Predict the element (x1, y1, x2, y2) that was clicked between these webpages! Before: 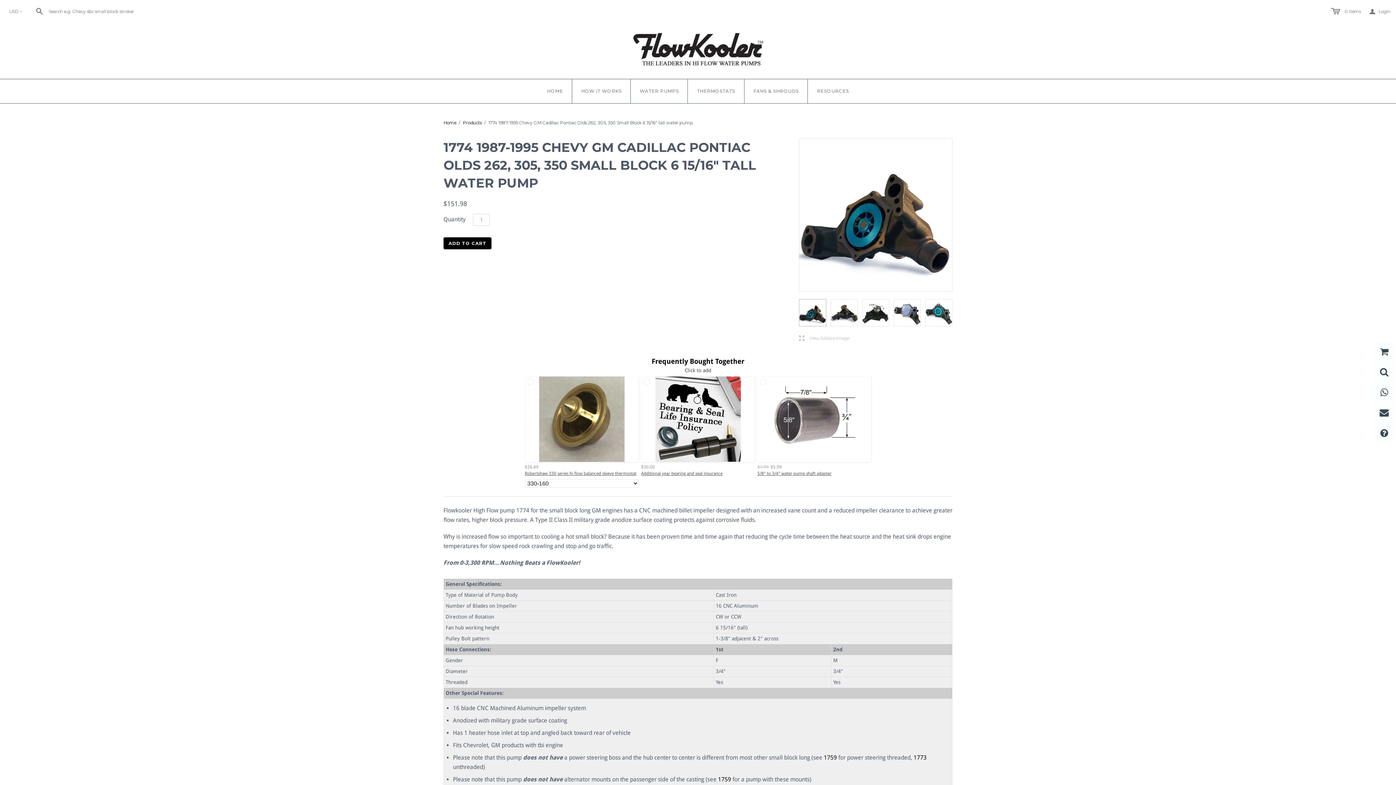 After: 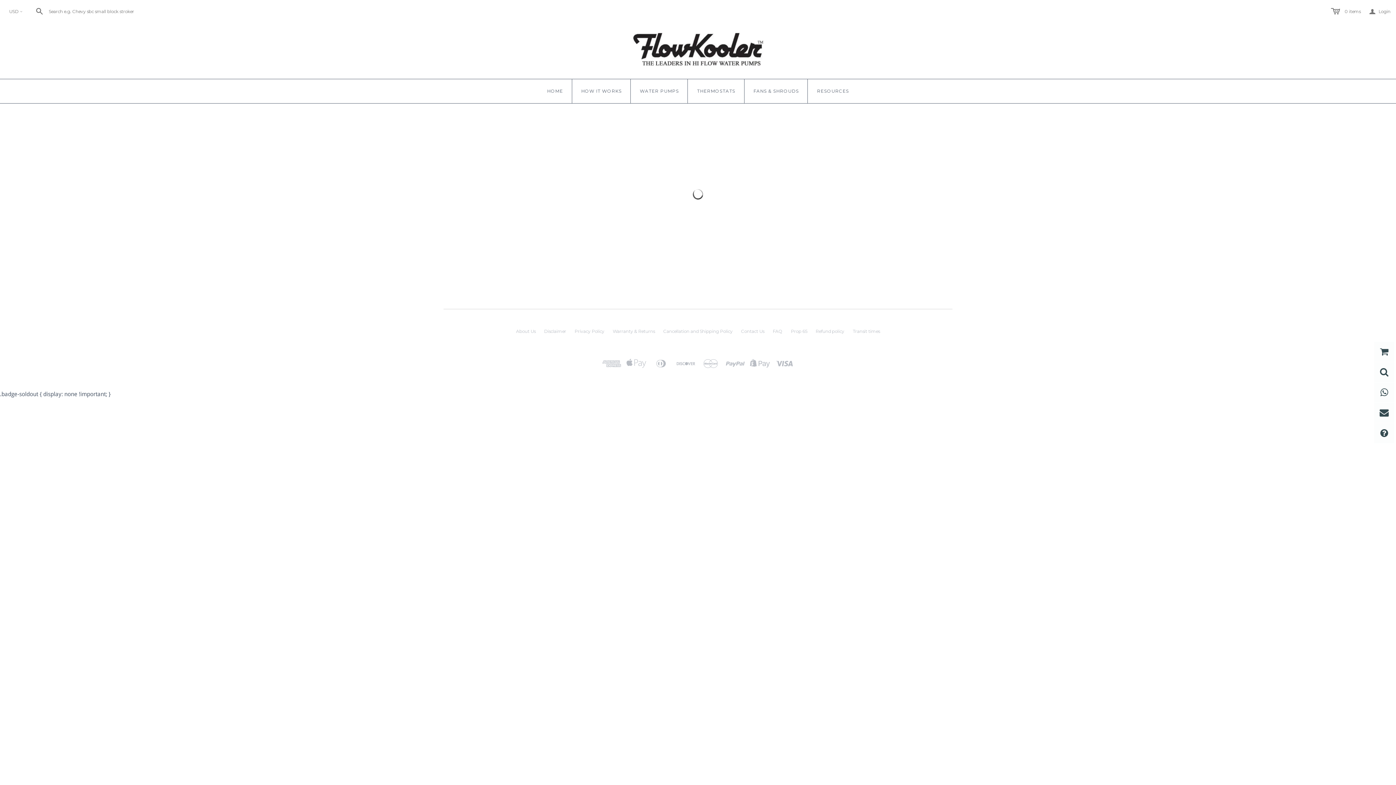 Action: label: Products bbox: (462, 120, 481, 125)